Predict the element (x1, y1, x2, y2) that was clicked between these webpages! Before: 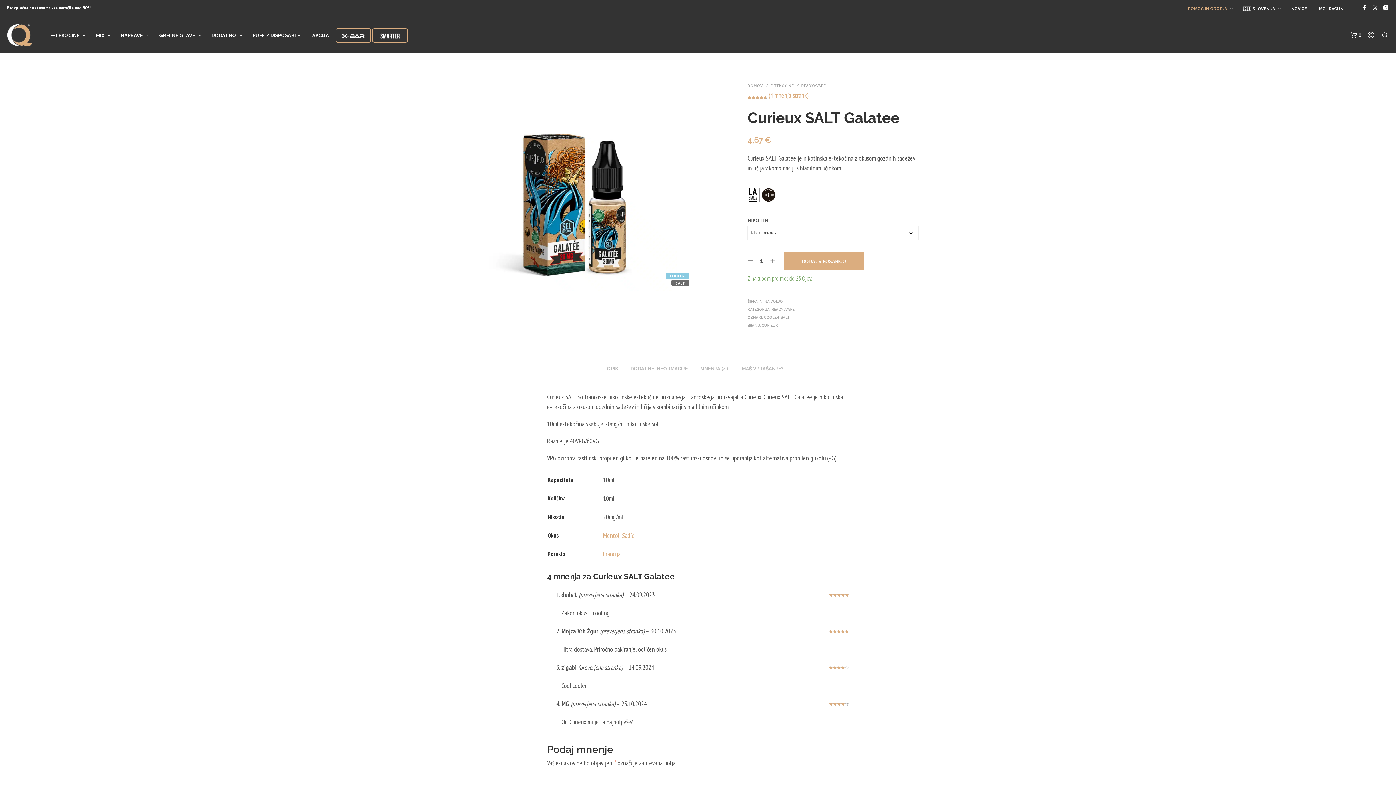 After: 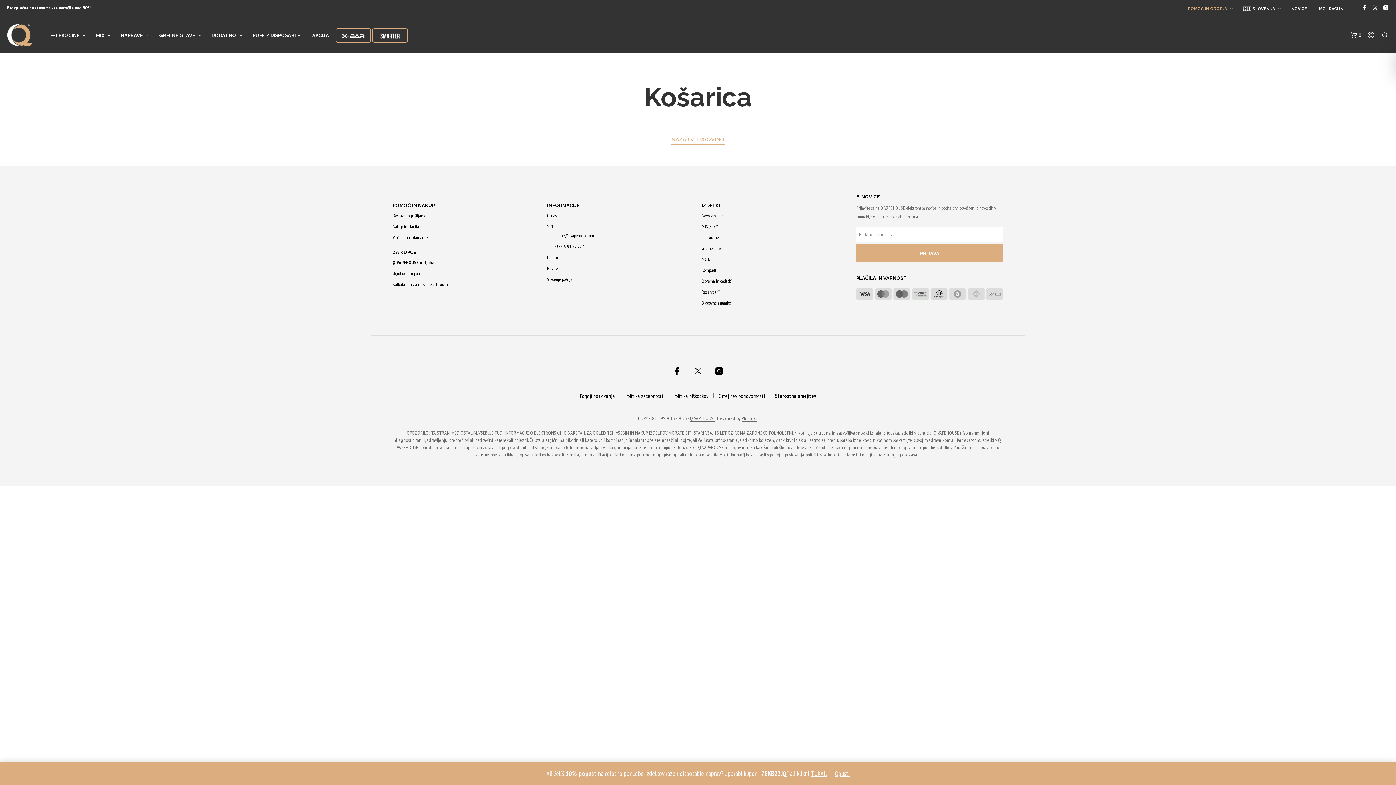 Action: bbox: (1350, 31, 1361, 38) label: shopping-bag